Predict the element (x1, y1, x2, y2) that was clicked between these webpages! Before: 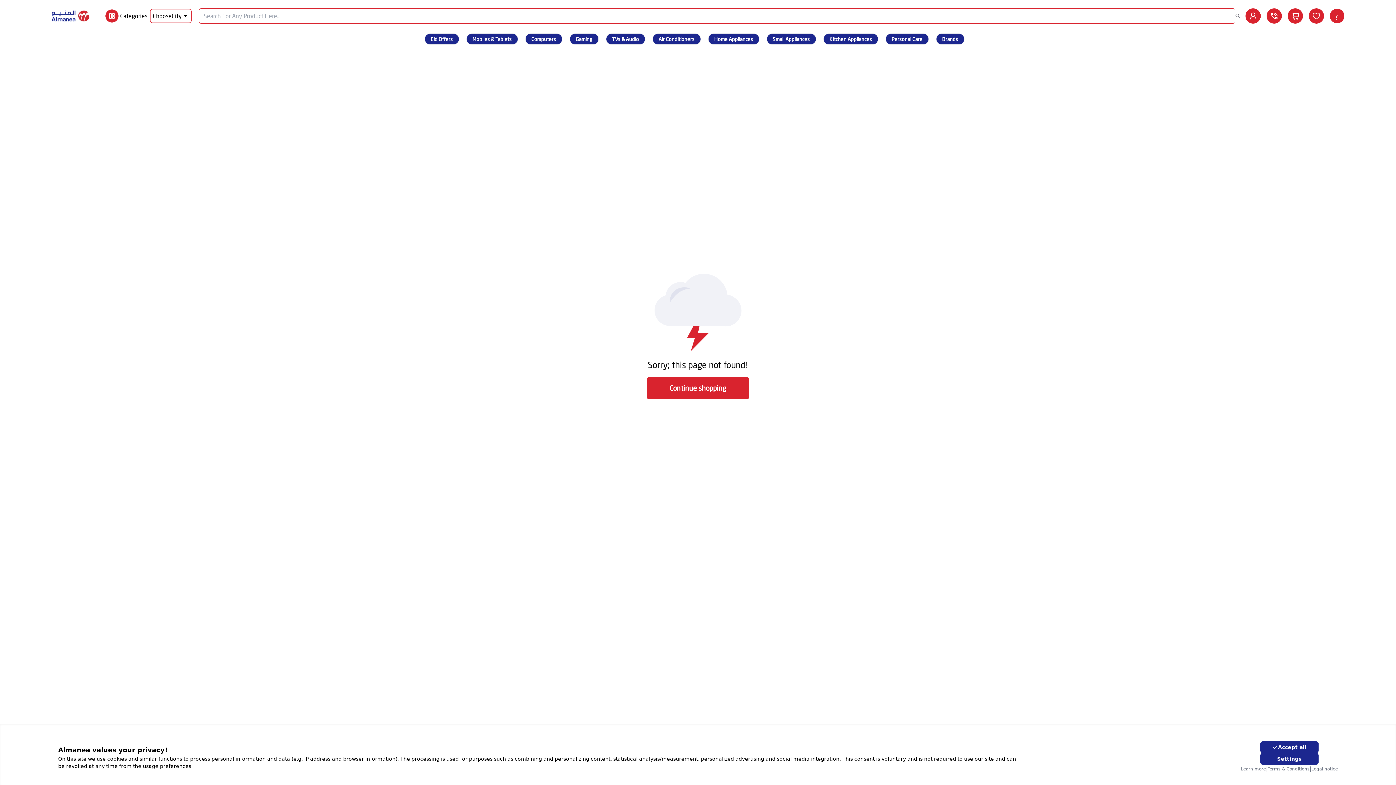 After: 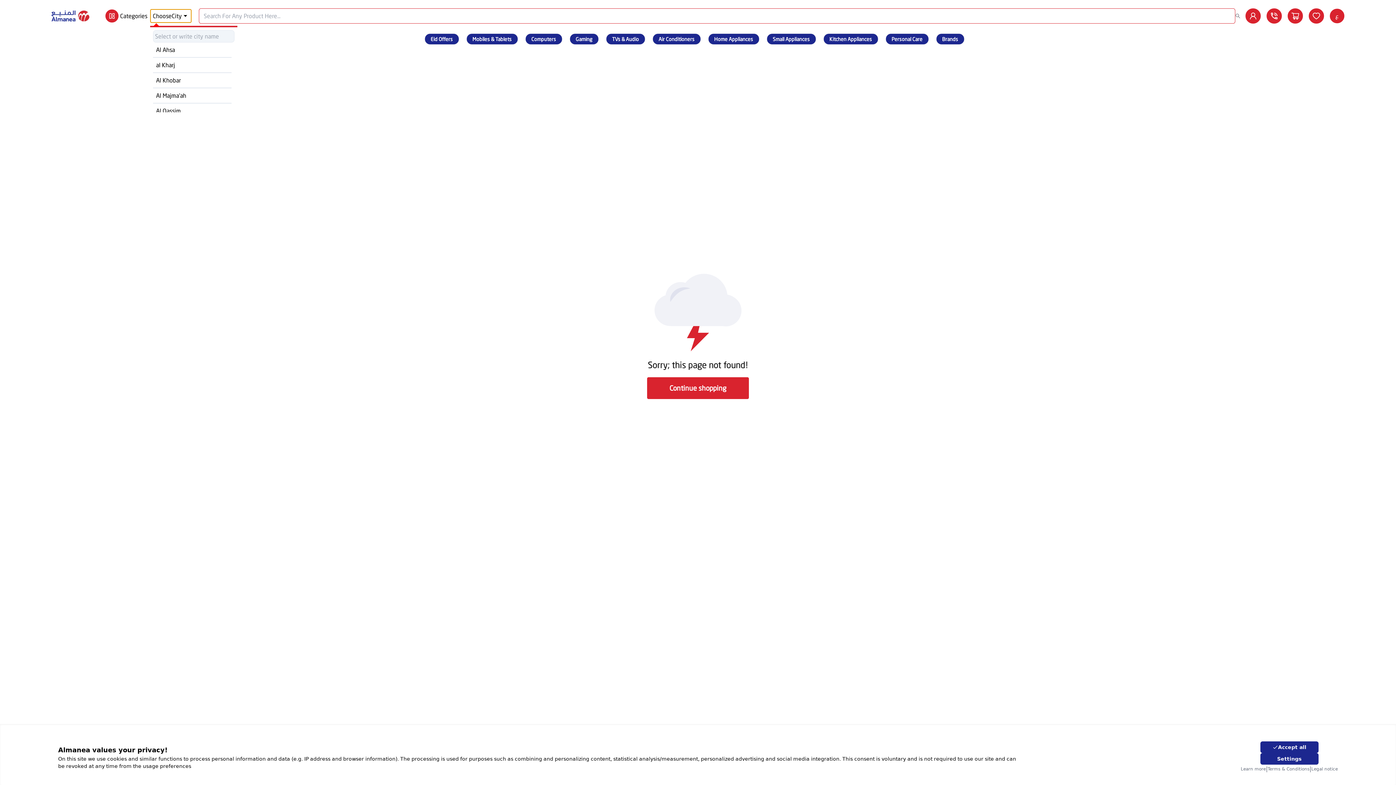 Action: label: ChooseCity bbox: (150, 9, 191, 22)